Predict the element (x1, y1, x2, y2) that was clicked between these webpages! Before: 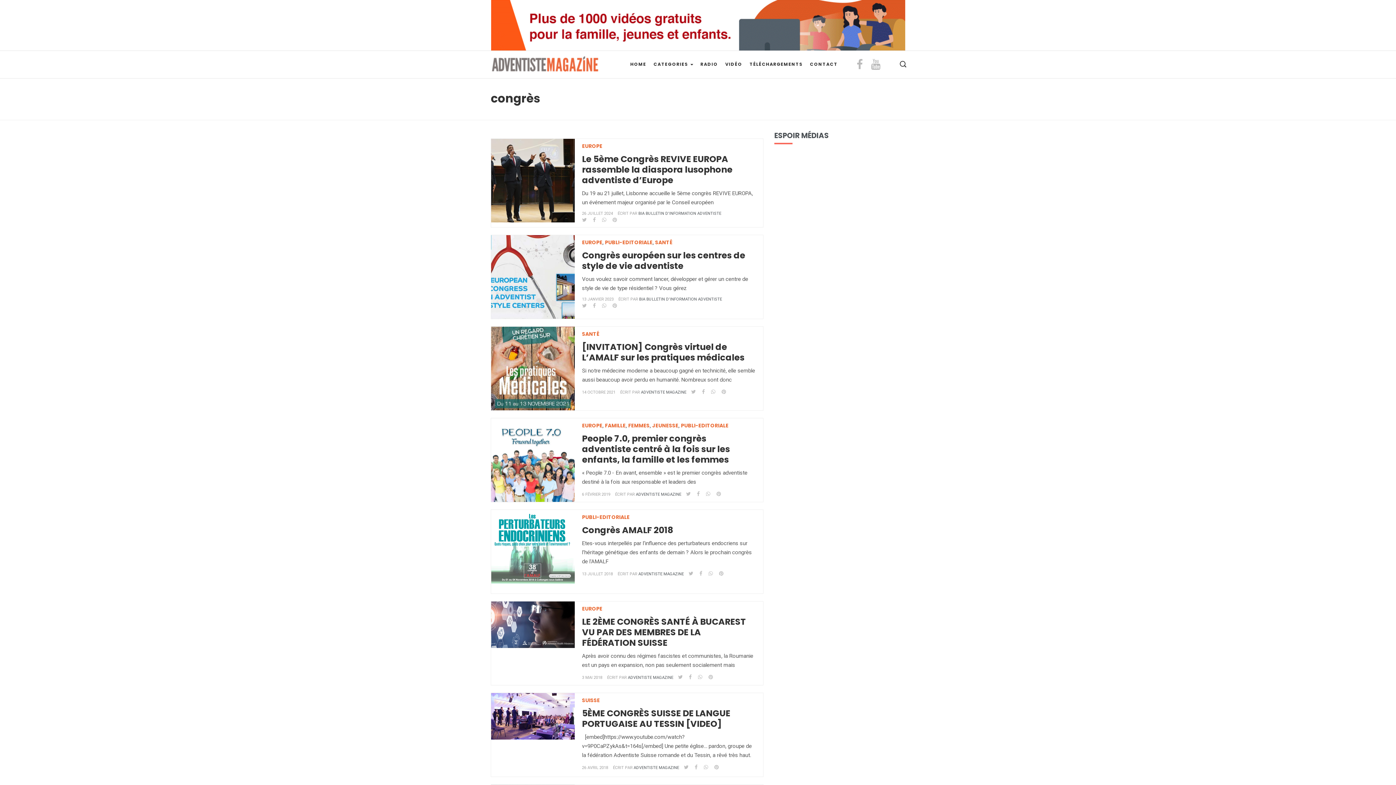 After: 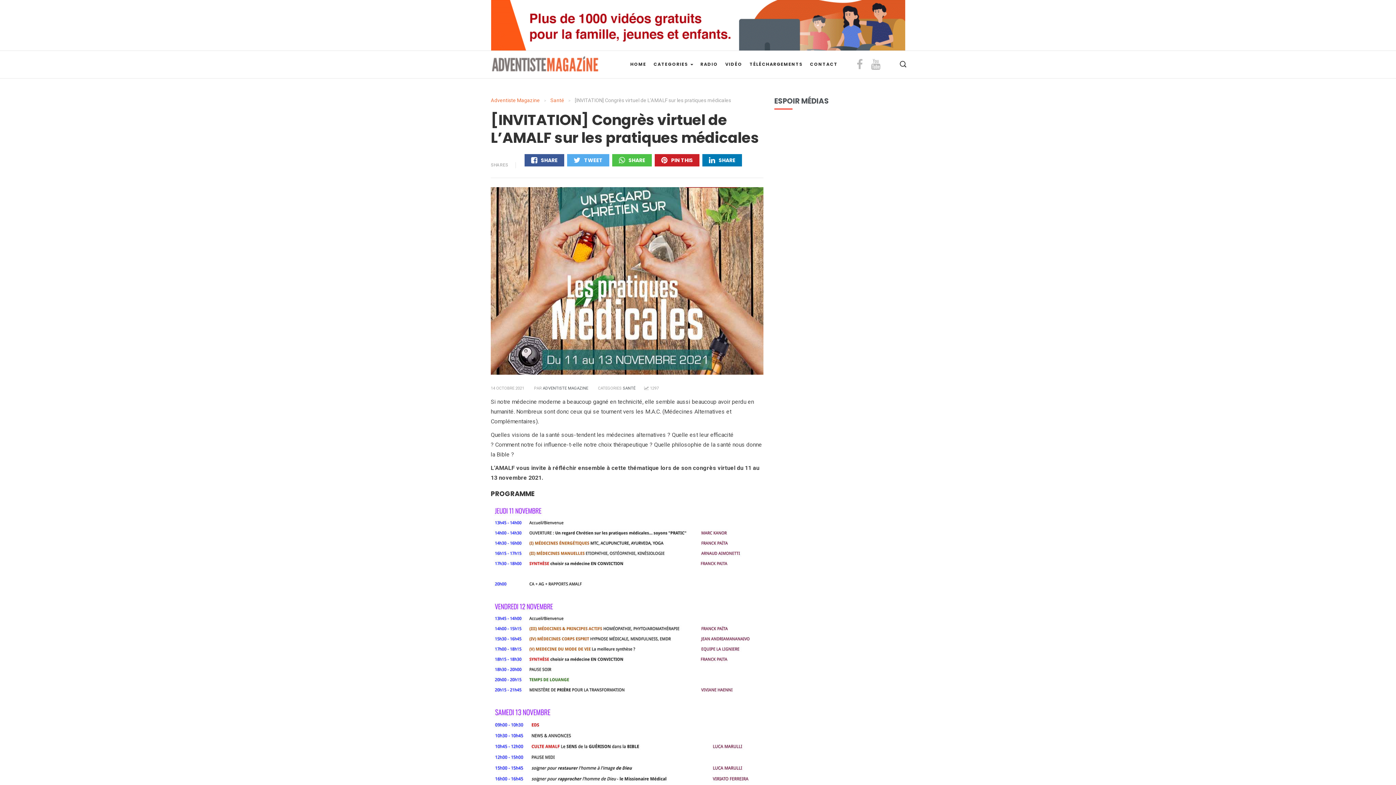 Action: bbox: (491, 365, 574, 371)